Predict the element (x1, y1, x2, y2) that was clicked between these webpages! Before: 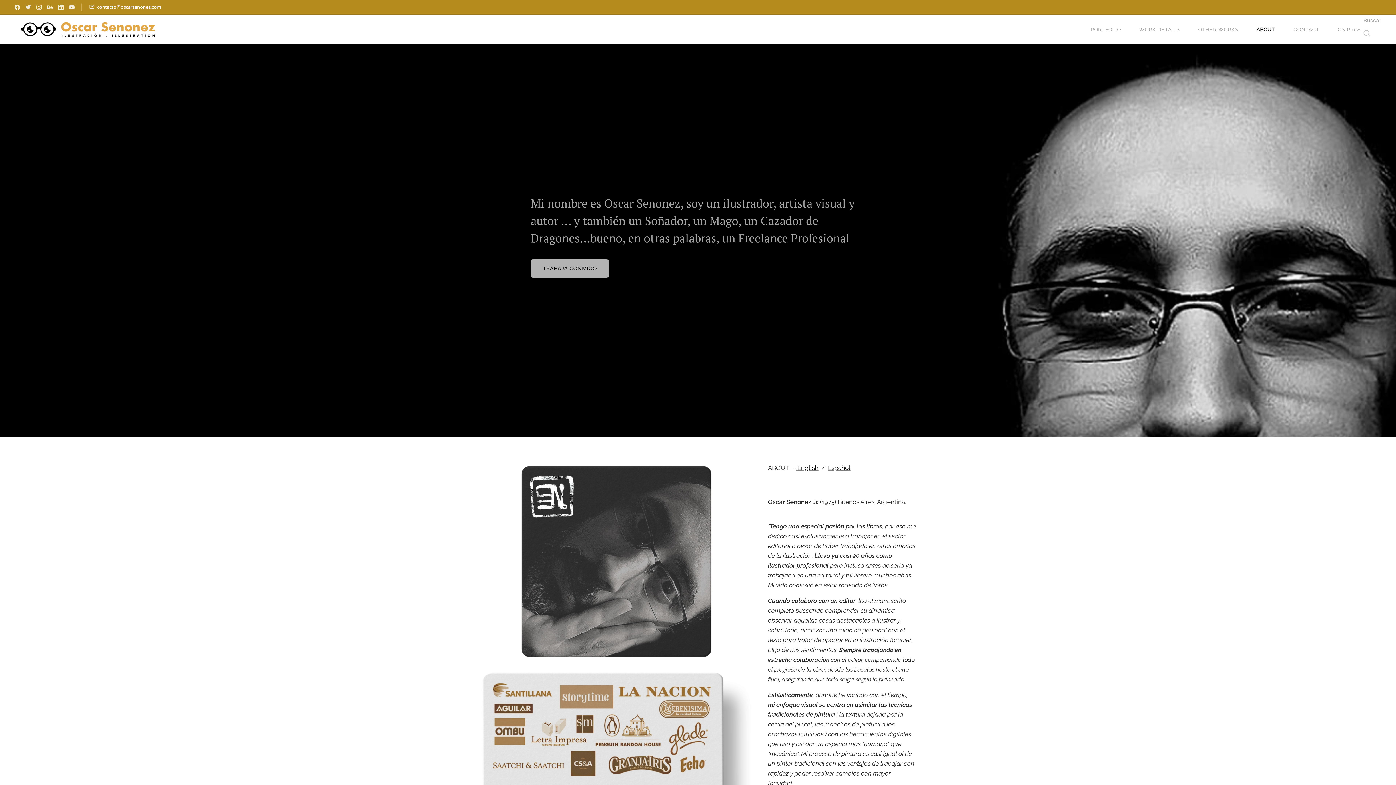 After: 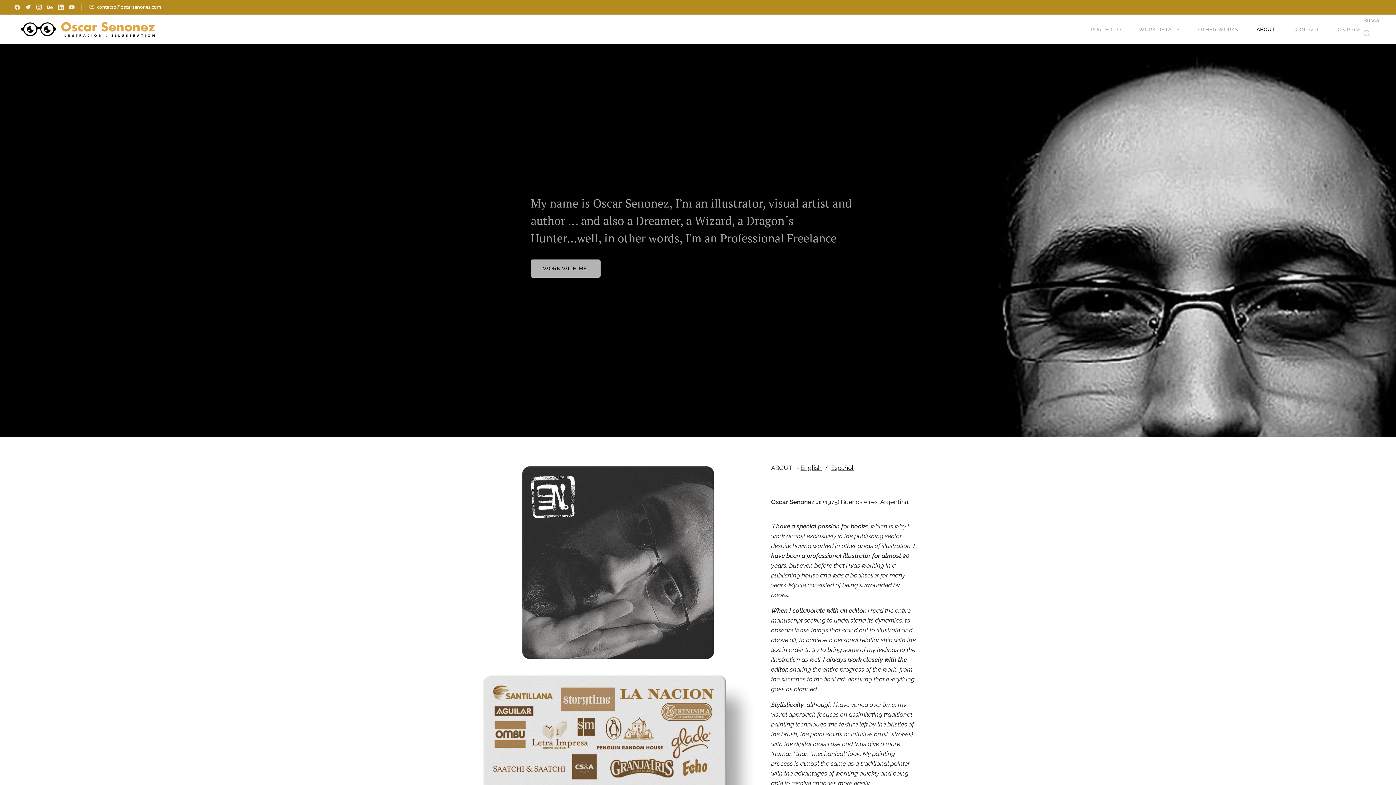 Action: label:  English bbox: (796, 464, 818, 471)